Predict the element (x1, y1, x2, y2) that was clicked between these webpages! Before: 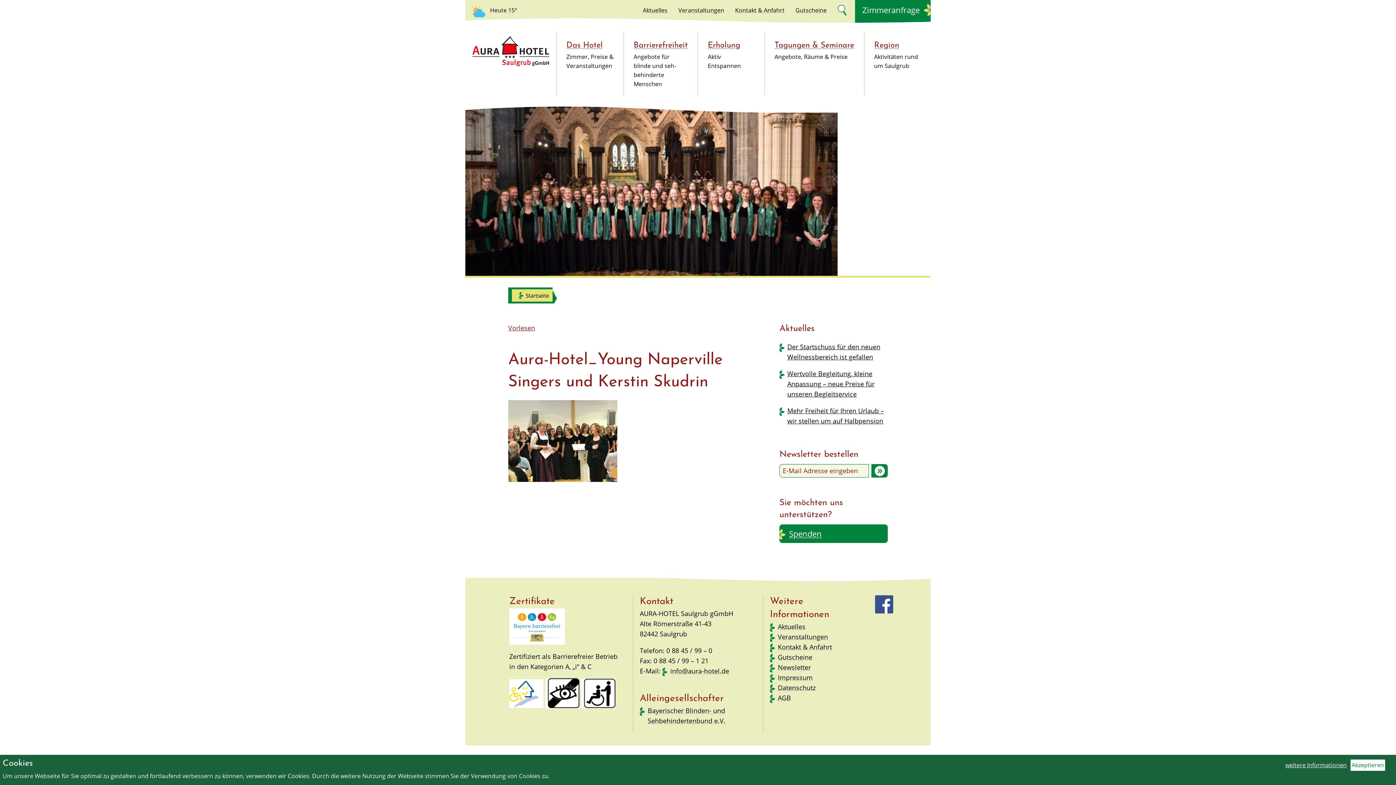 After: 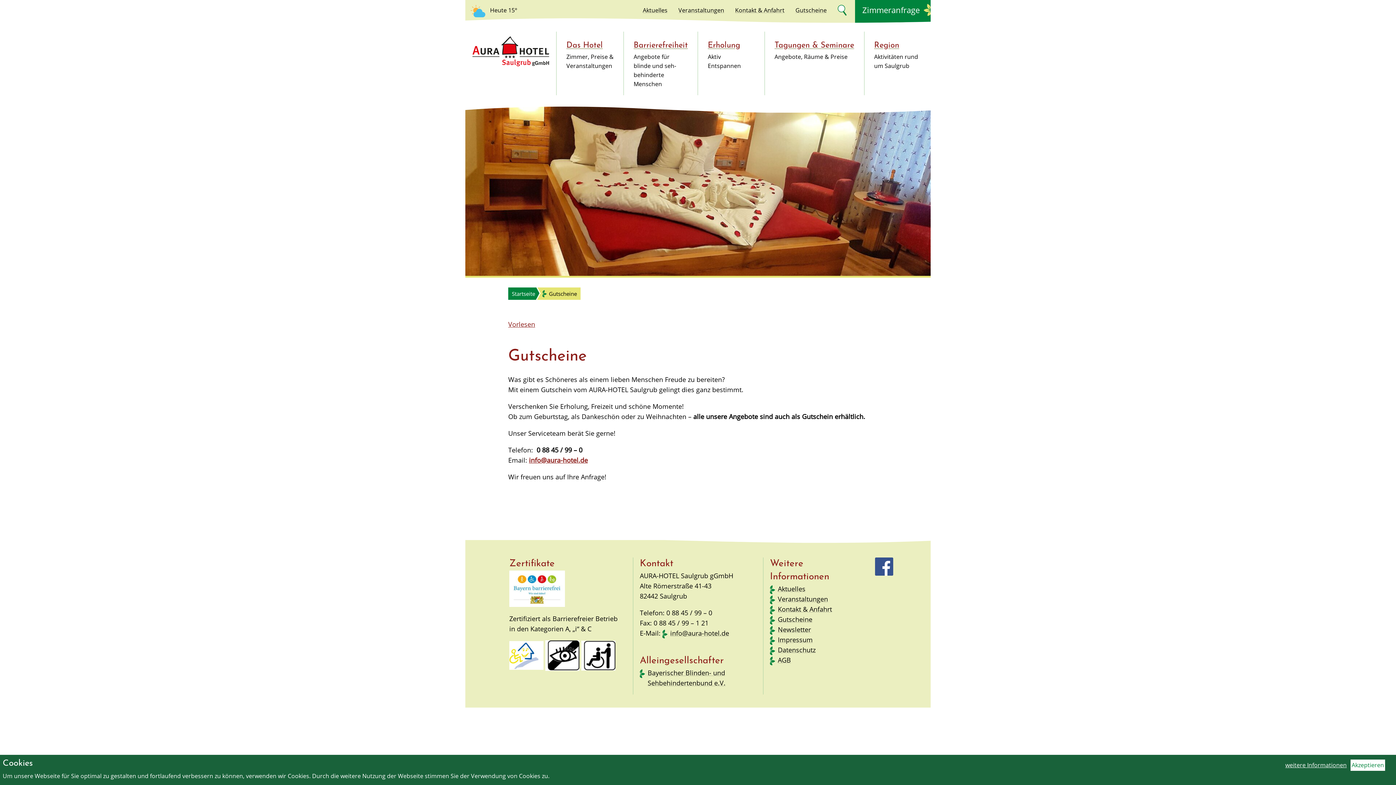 Action: label: Gutscheine bbox: (778, 652, 812, 662)